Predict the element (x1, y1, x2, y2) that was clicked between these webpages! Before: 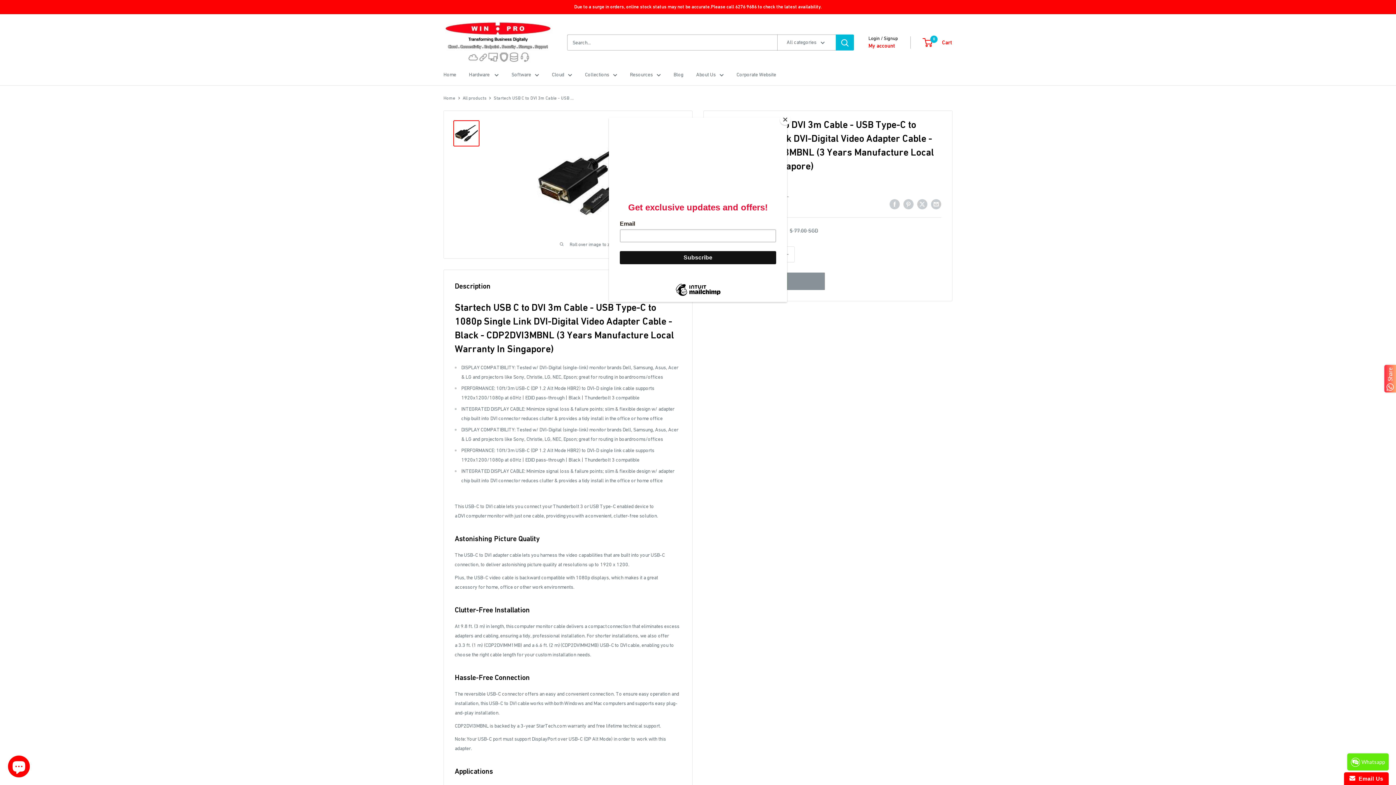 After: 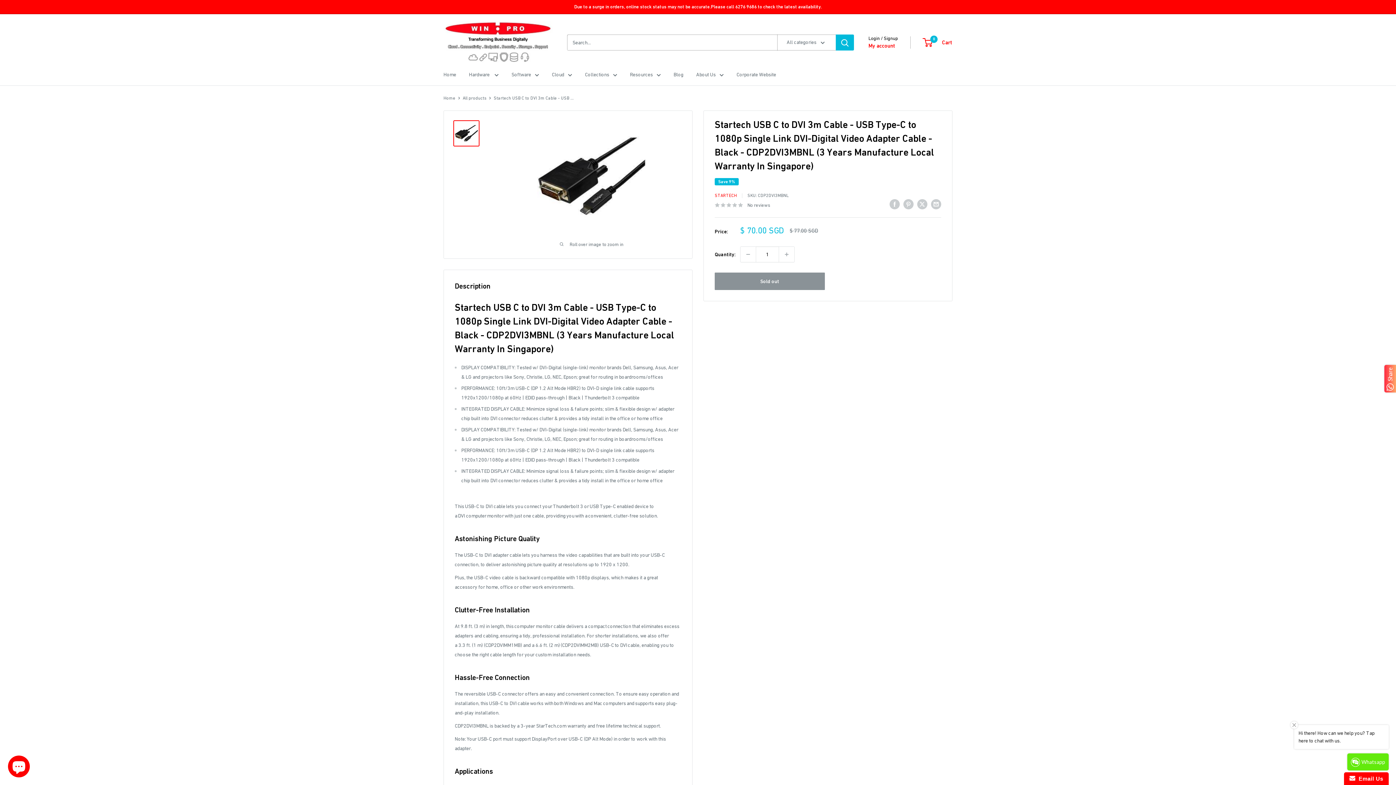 Action: bbox: (780, 114, 790, 125) label: Close